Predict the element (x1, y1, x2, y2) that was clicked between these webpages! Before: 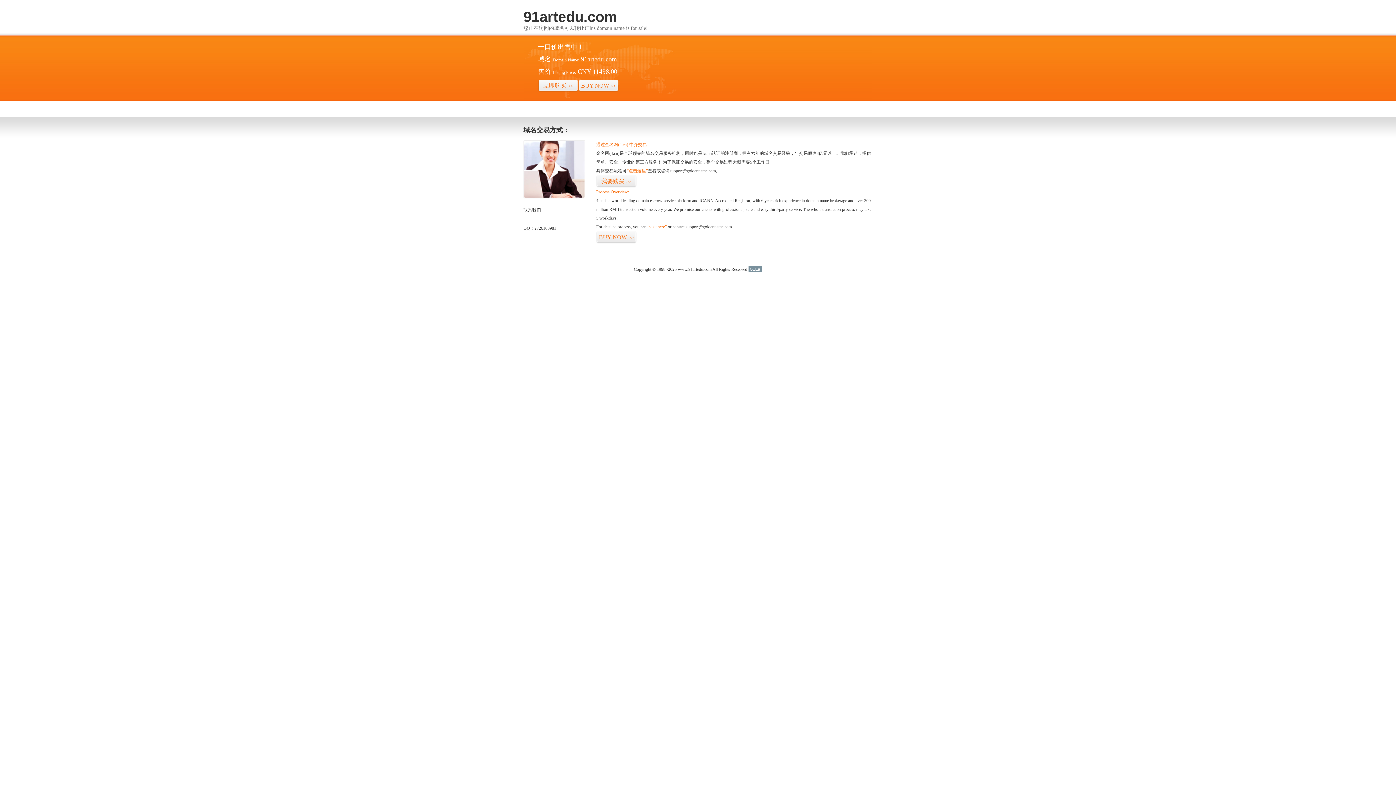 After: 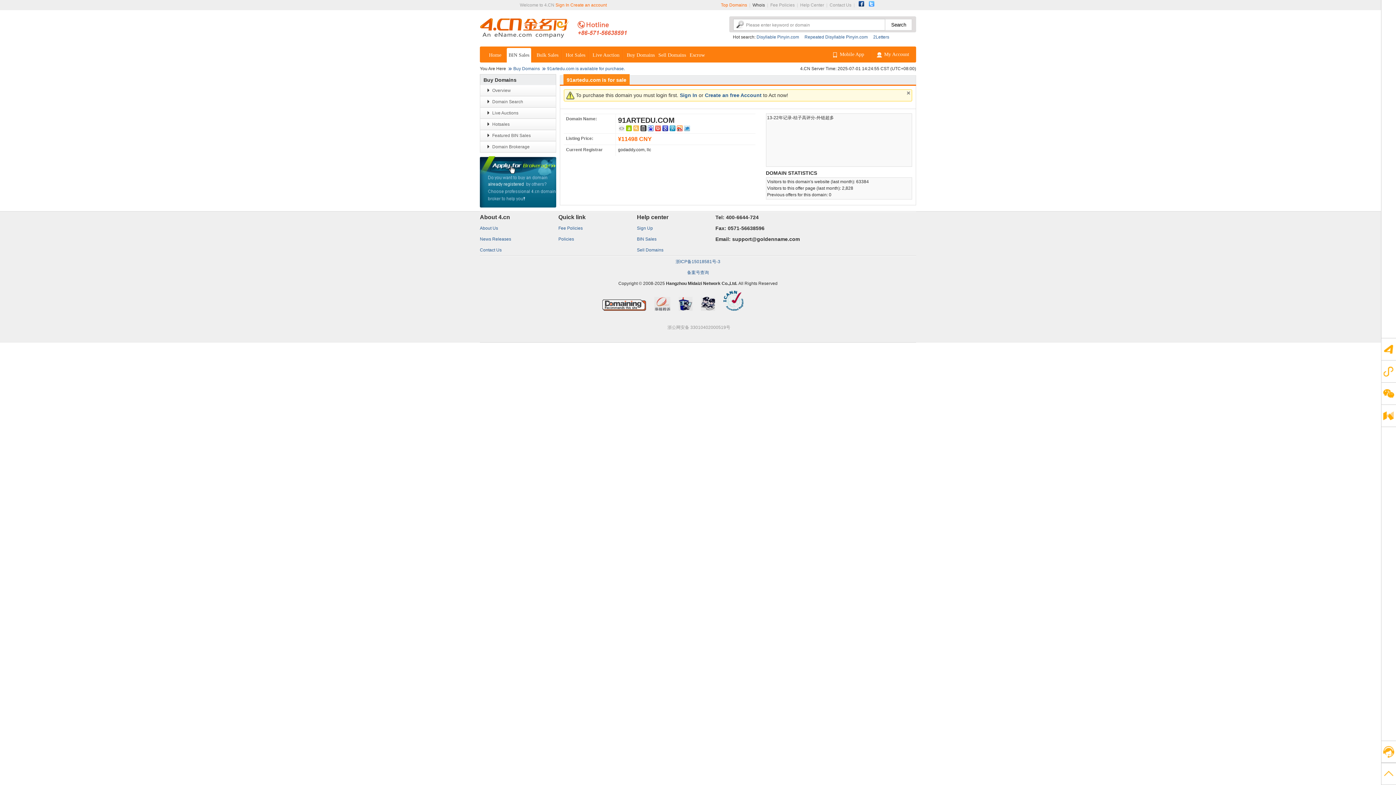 Action: label: 我要购买>> bbox: (596, 175, 636, 187)